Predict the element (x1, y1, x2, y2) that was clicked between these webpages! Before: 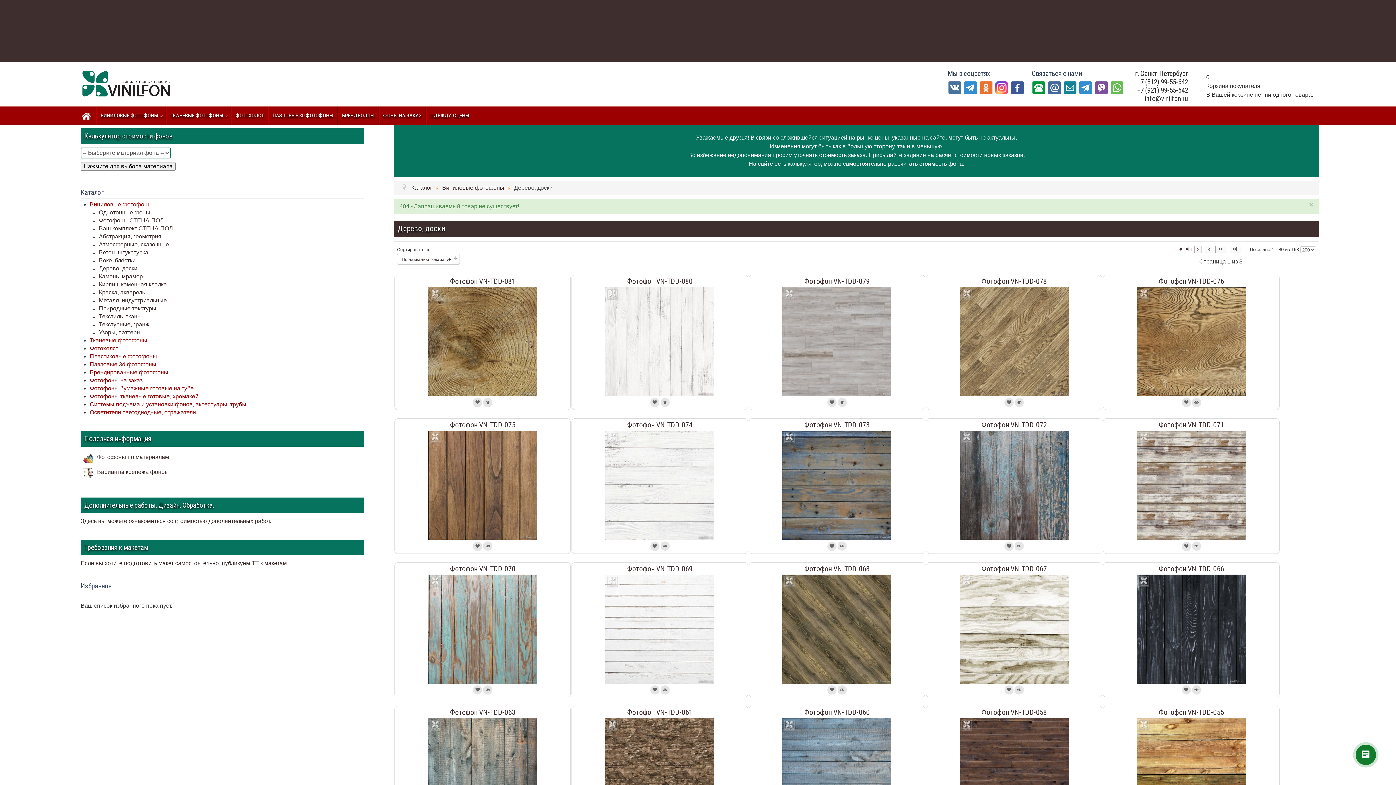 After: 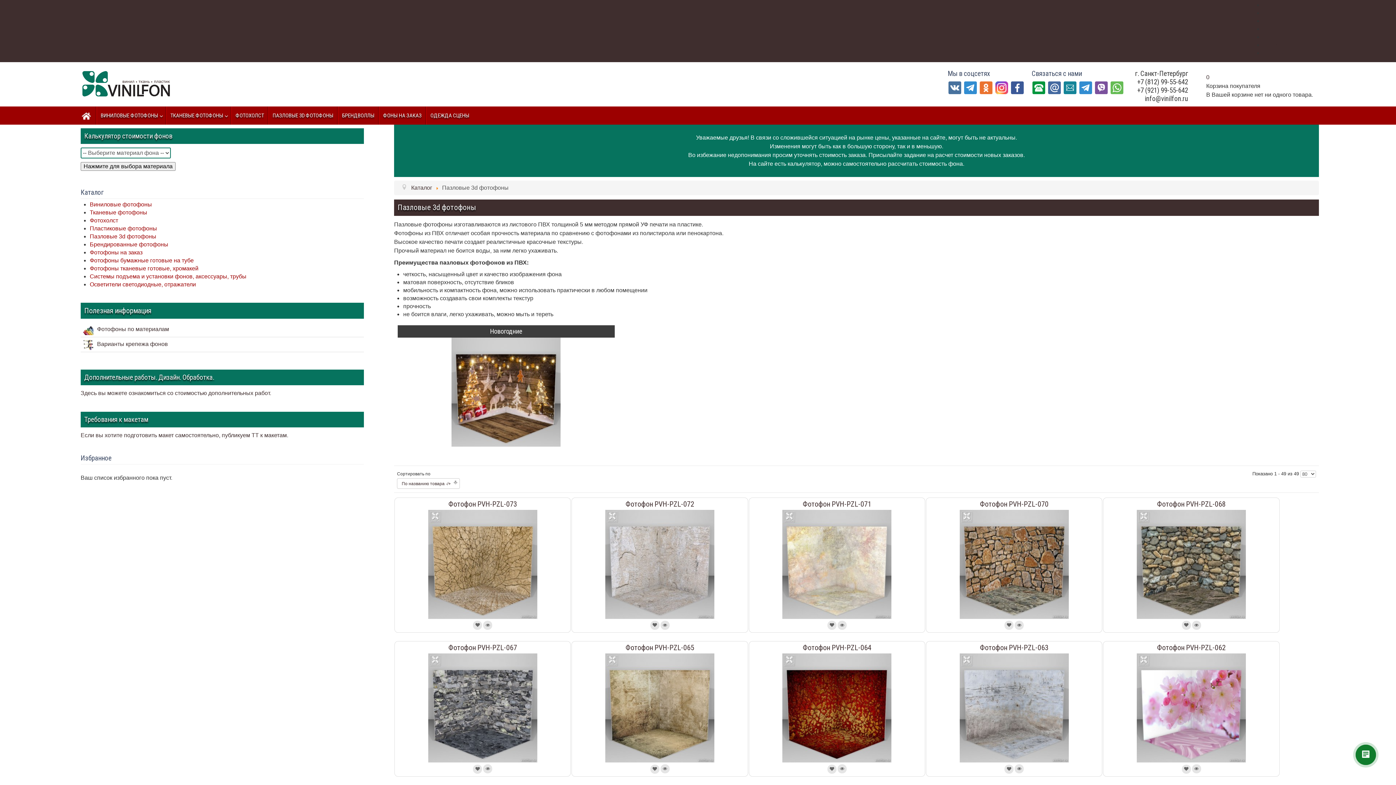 Action: label: Пазловые 3d фотофоны bbox: (89, 361, 156, 367)